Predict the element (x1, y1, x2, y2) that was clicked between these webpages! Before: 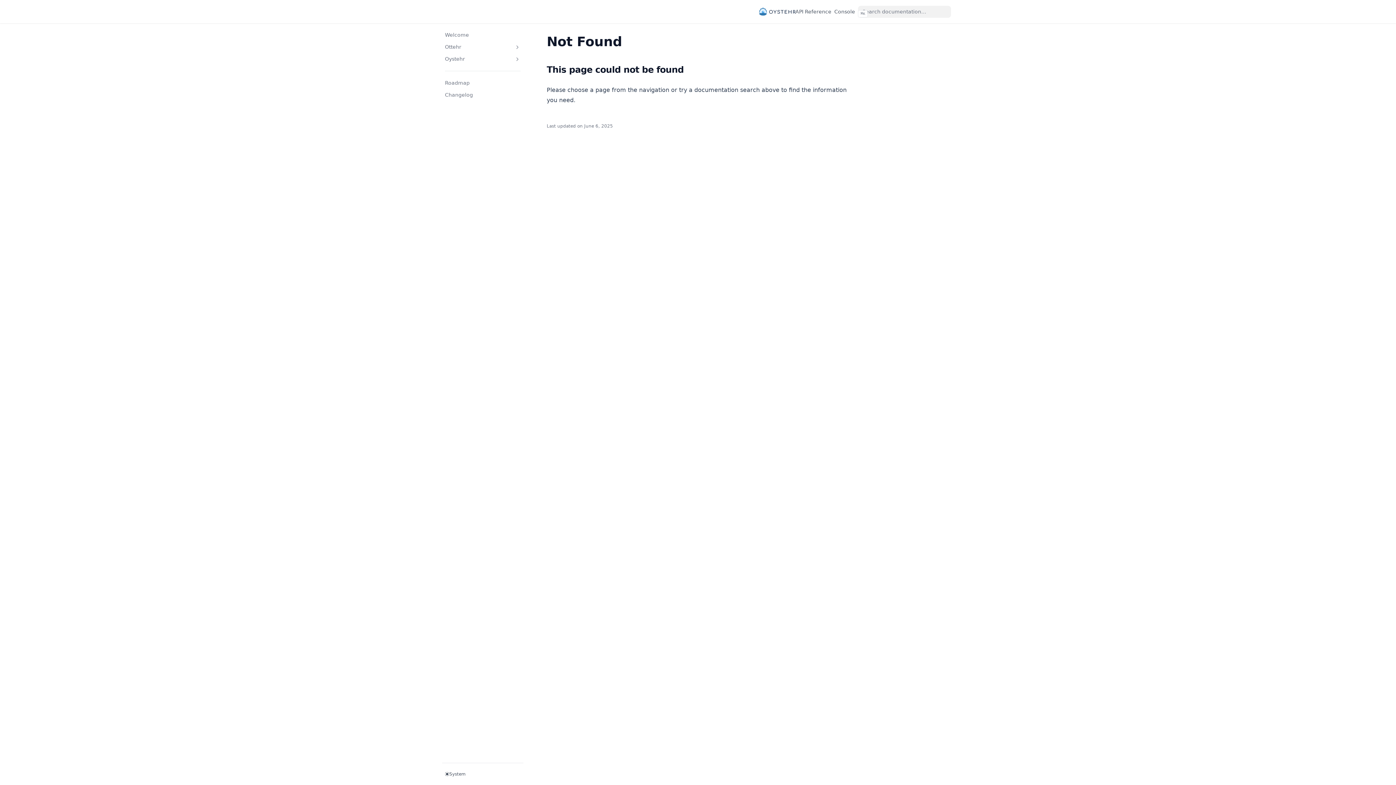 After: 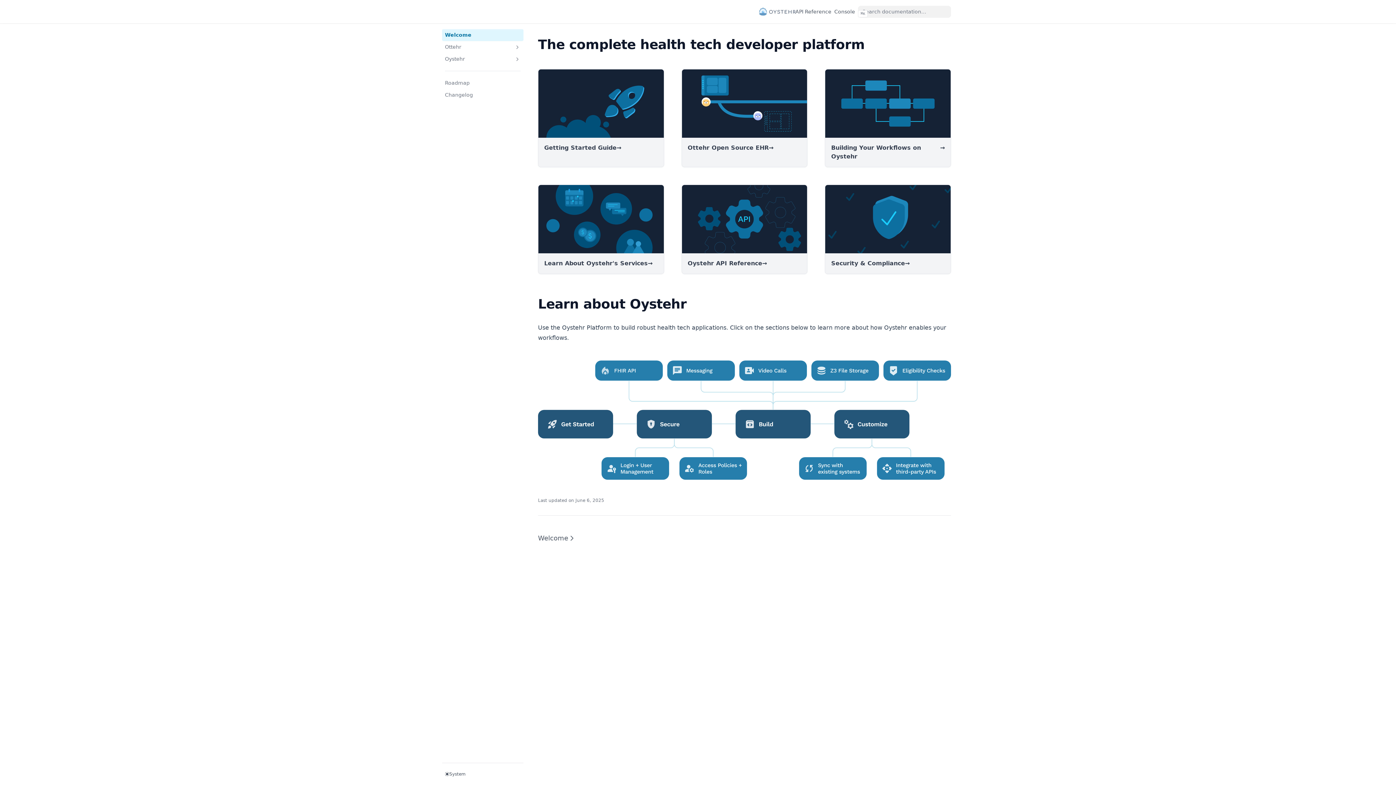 Action: bbox: (759, 6, 795, 17)